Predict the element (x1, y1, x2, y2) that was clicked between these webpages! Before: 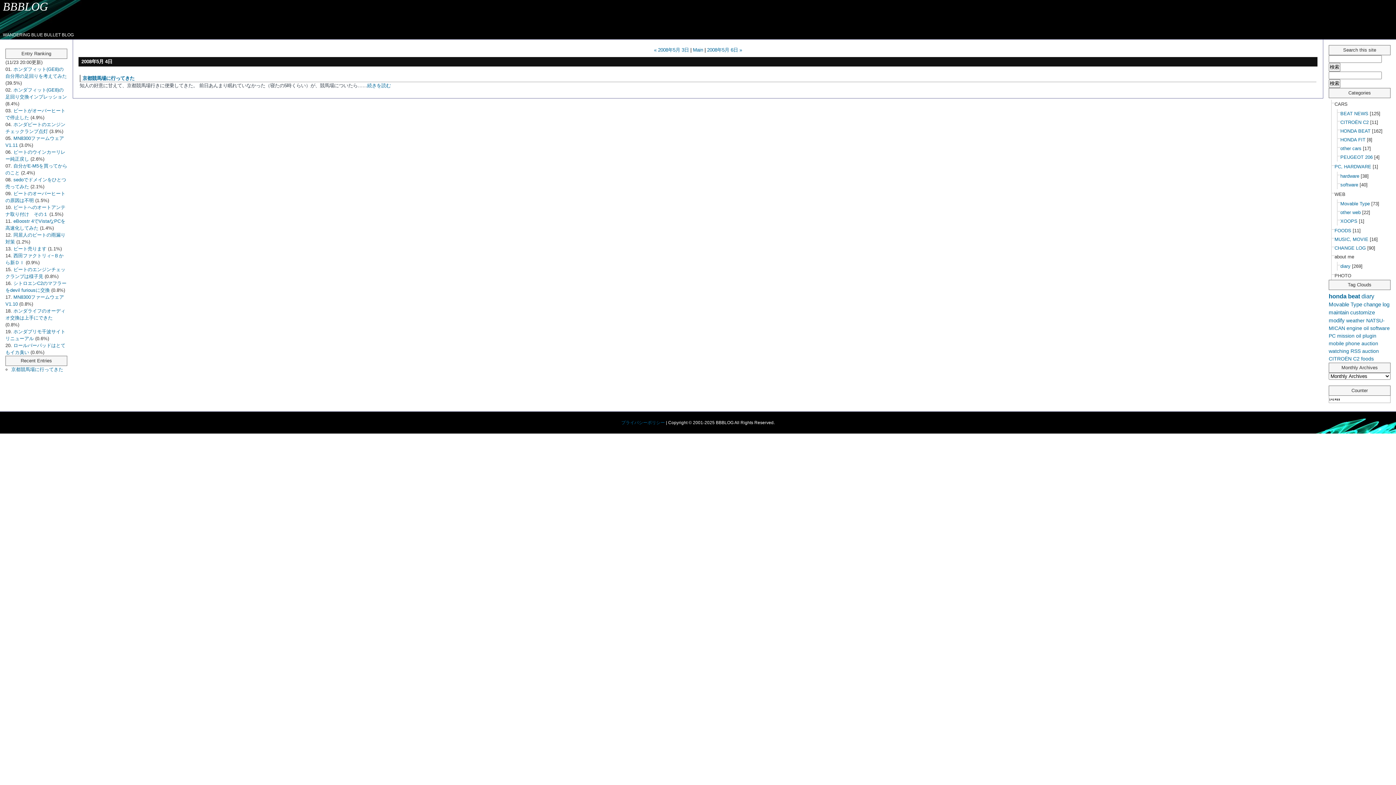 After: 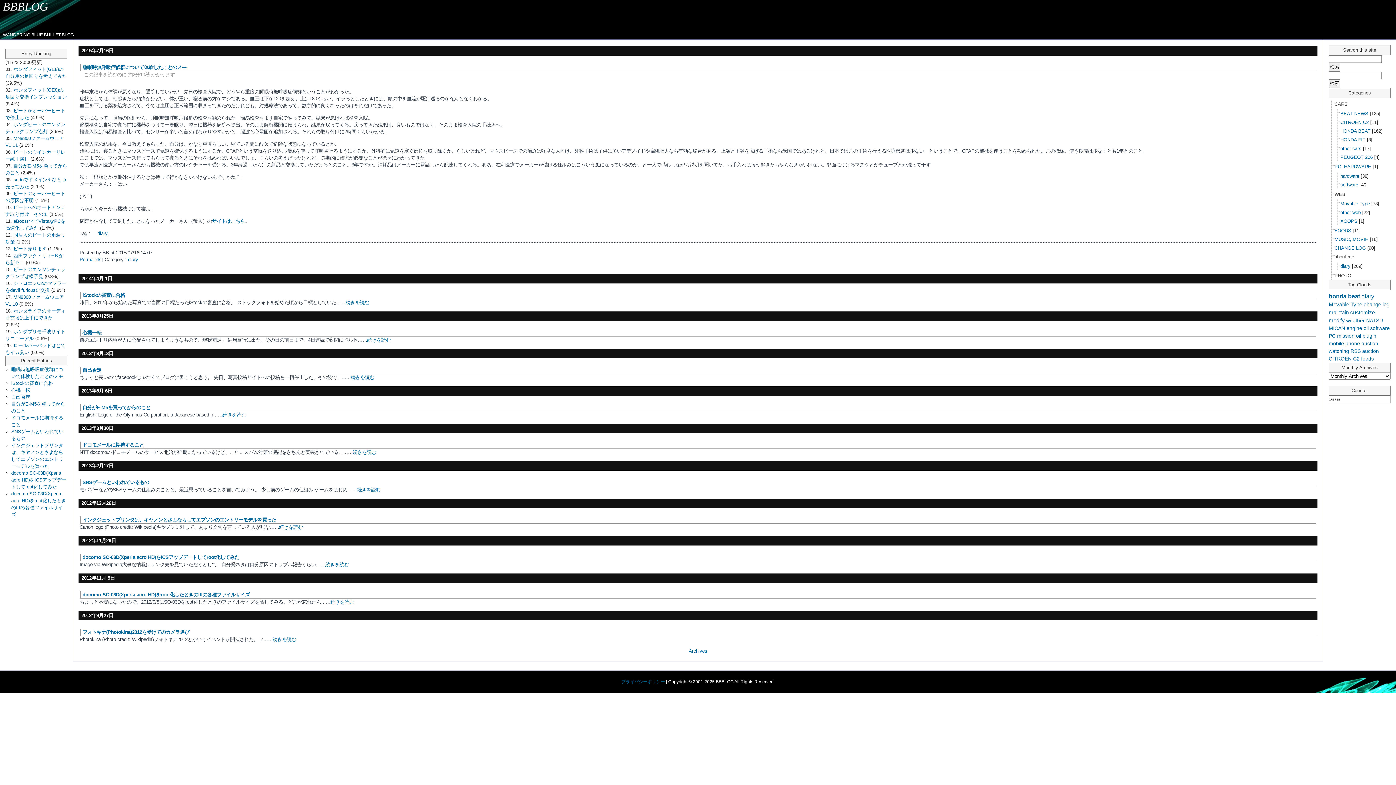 Action: label: Main bbox: (693, 47, 703, 52)